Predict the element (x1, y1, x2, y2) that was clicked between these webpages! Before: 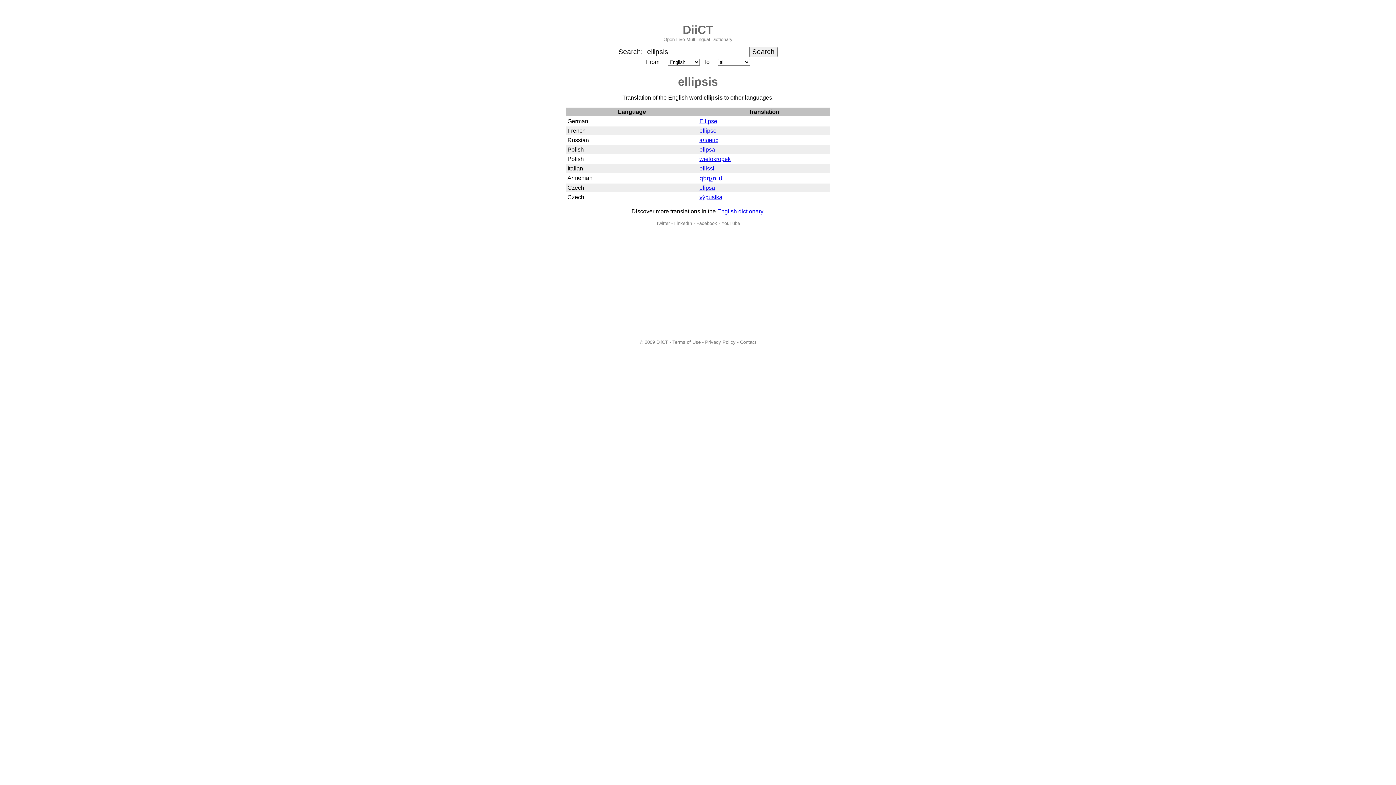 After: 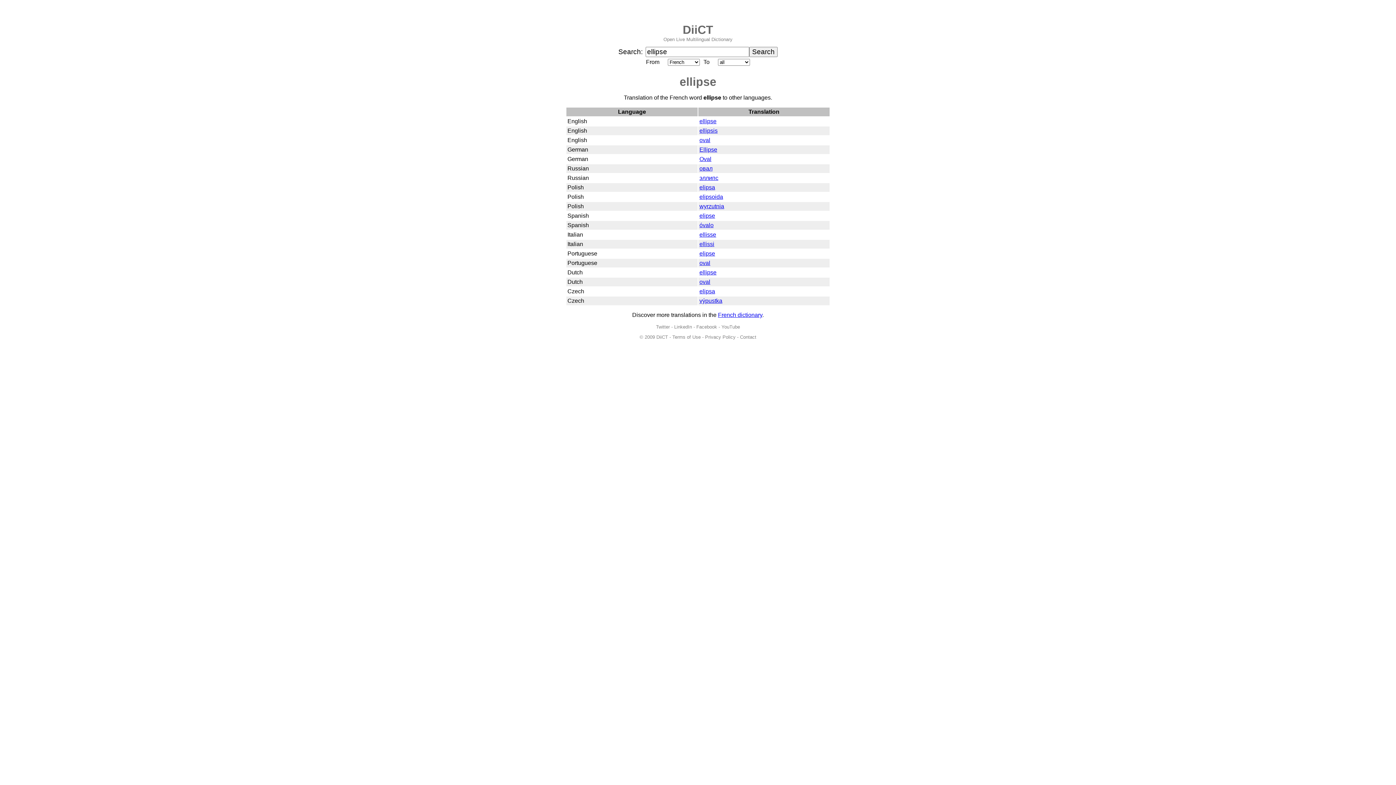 Action: label: ellipse bbox: (699, 127, 716, 133)